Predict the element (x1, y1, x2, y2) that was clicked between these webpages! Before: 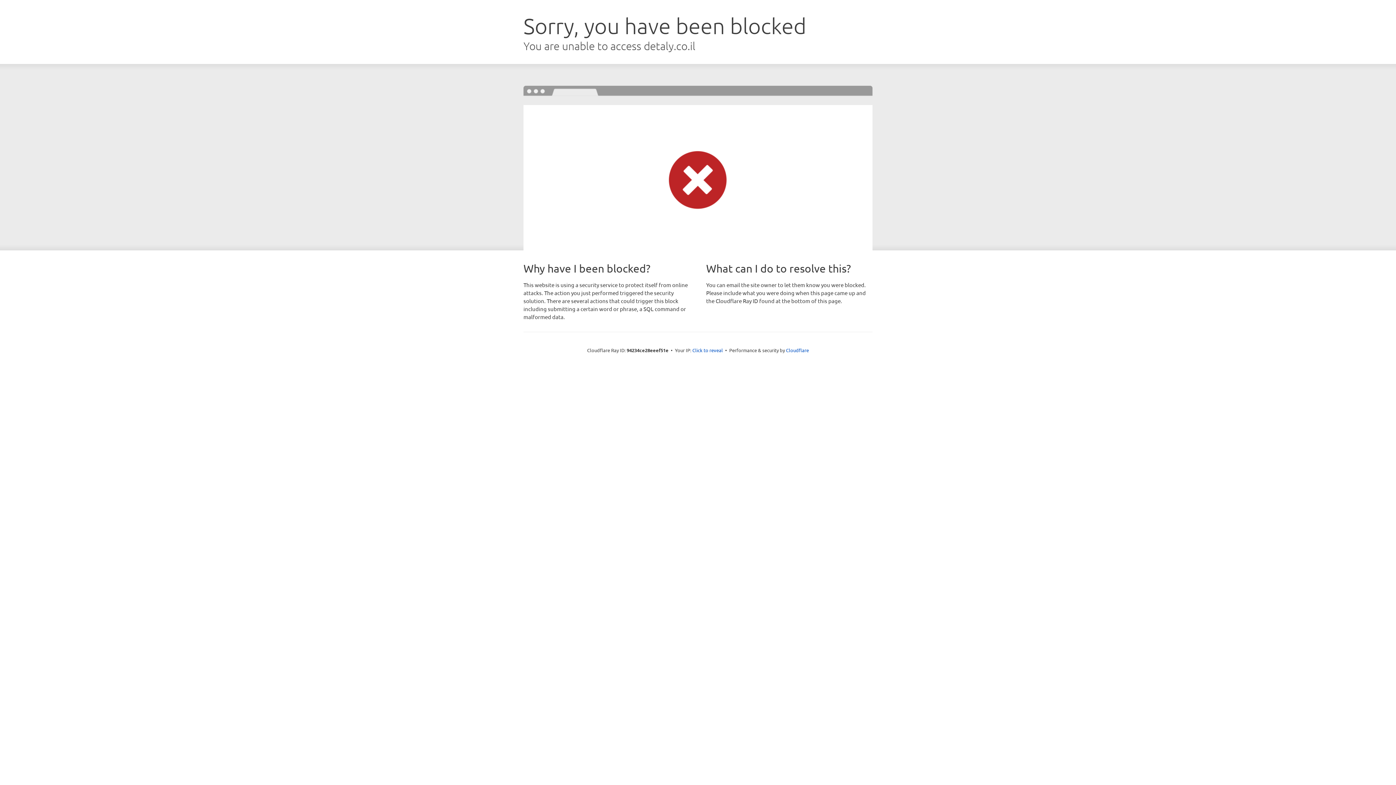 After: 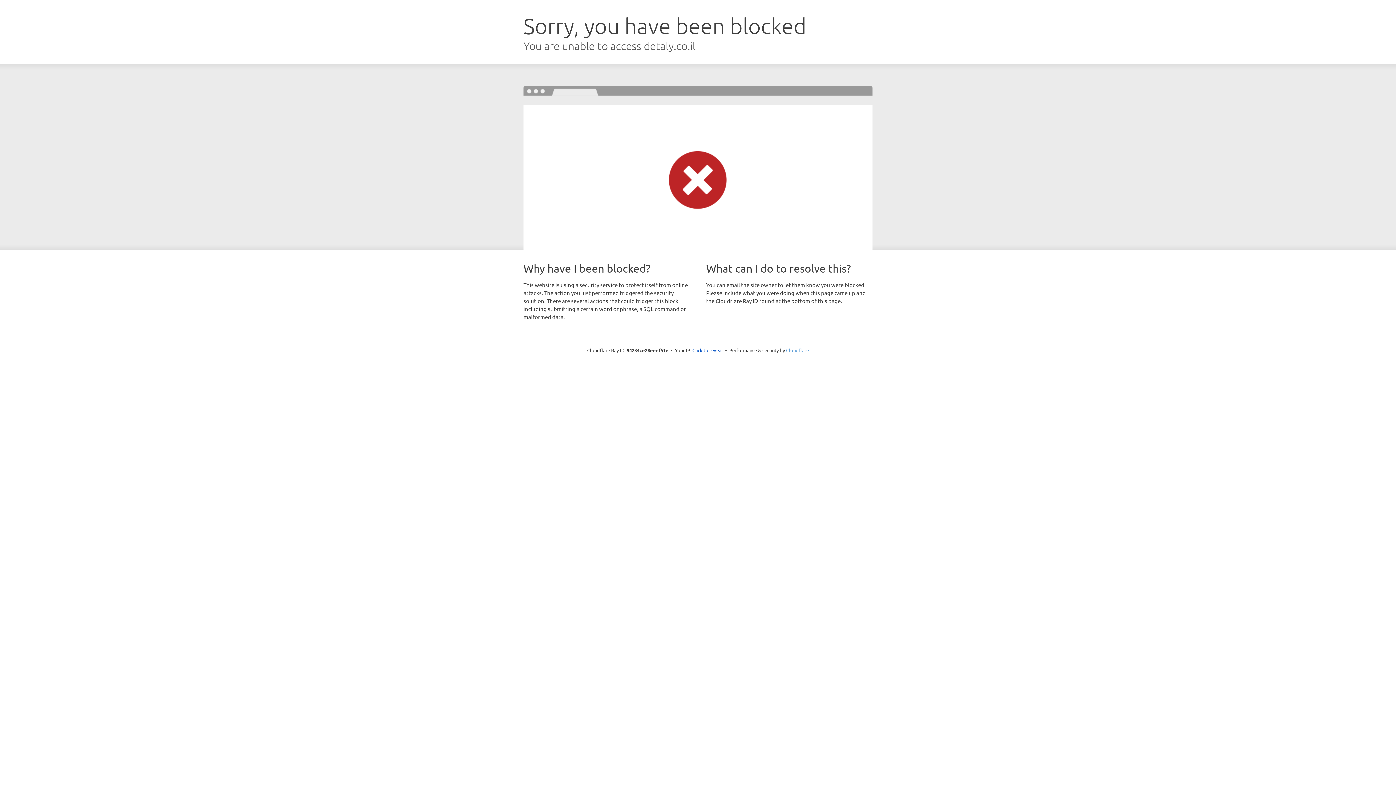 Action: label: Cloudflare bbox: (786, 347, 809, 353)